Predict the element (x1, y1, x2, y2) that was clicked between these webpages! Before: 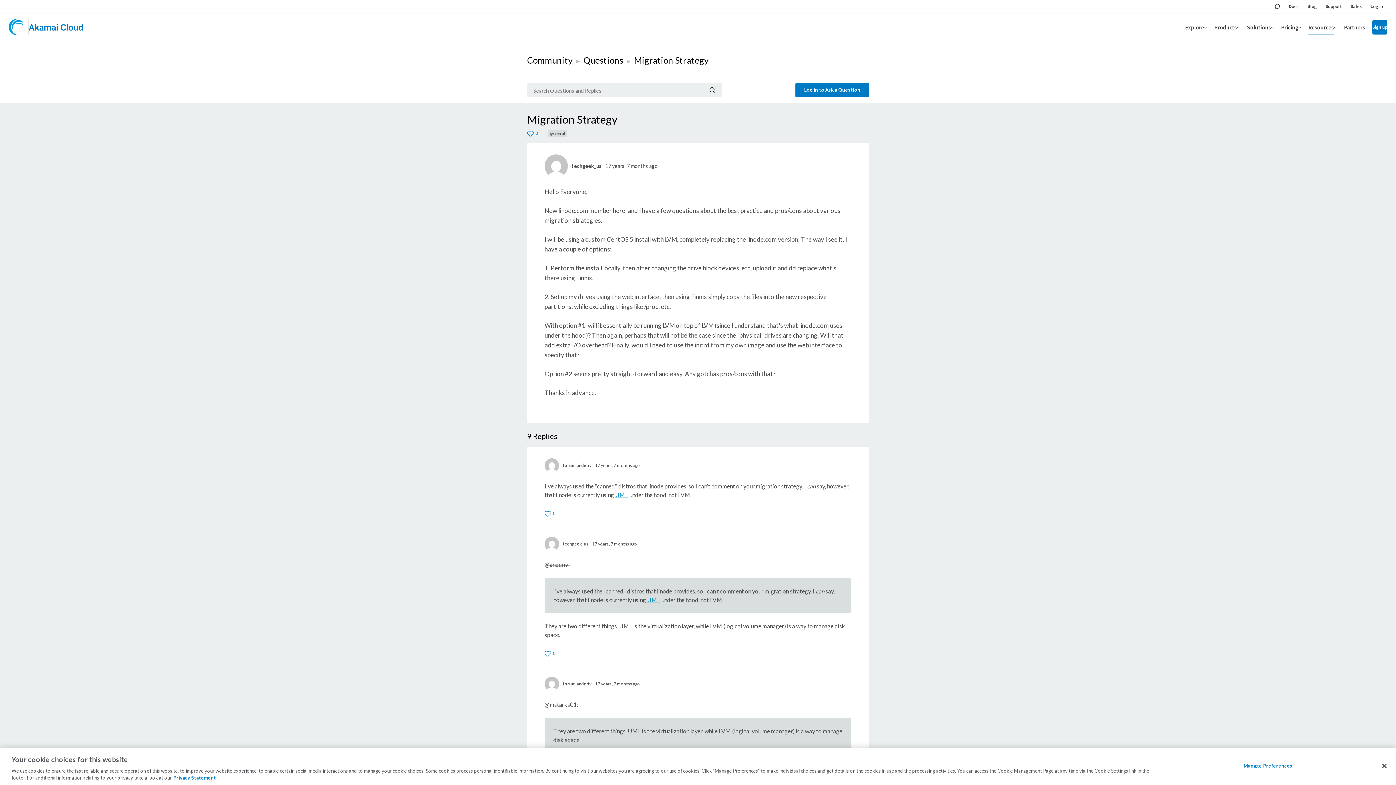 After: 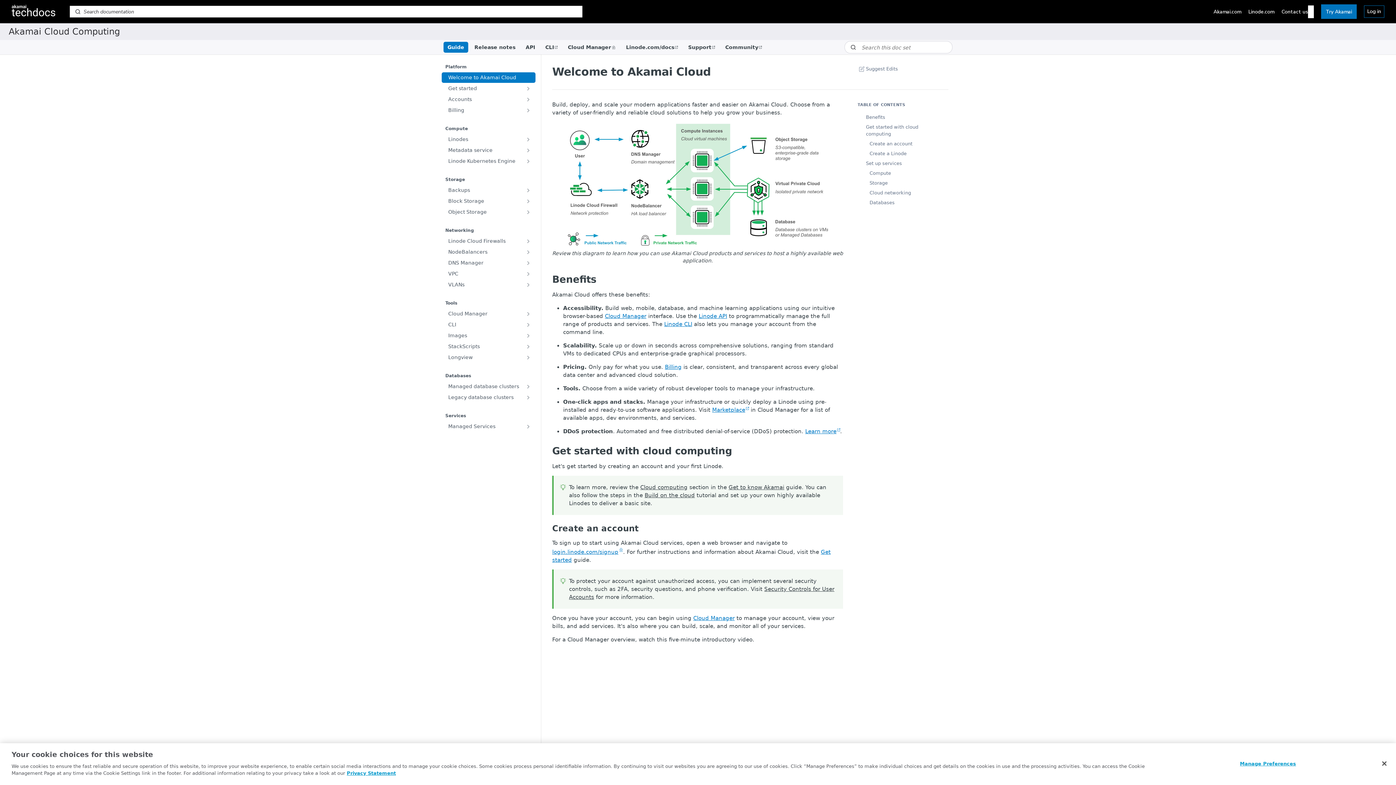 Action: label: Docs bbox: (1289, 0, 1298, 13)